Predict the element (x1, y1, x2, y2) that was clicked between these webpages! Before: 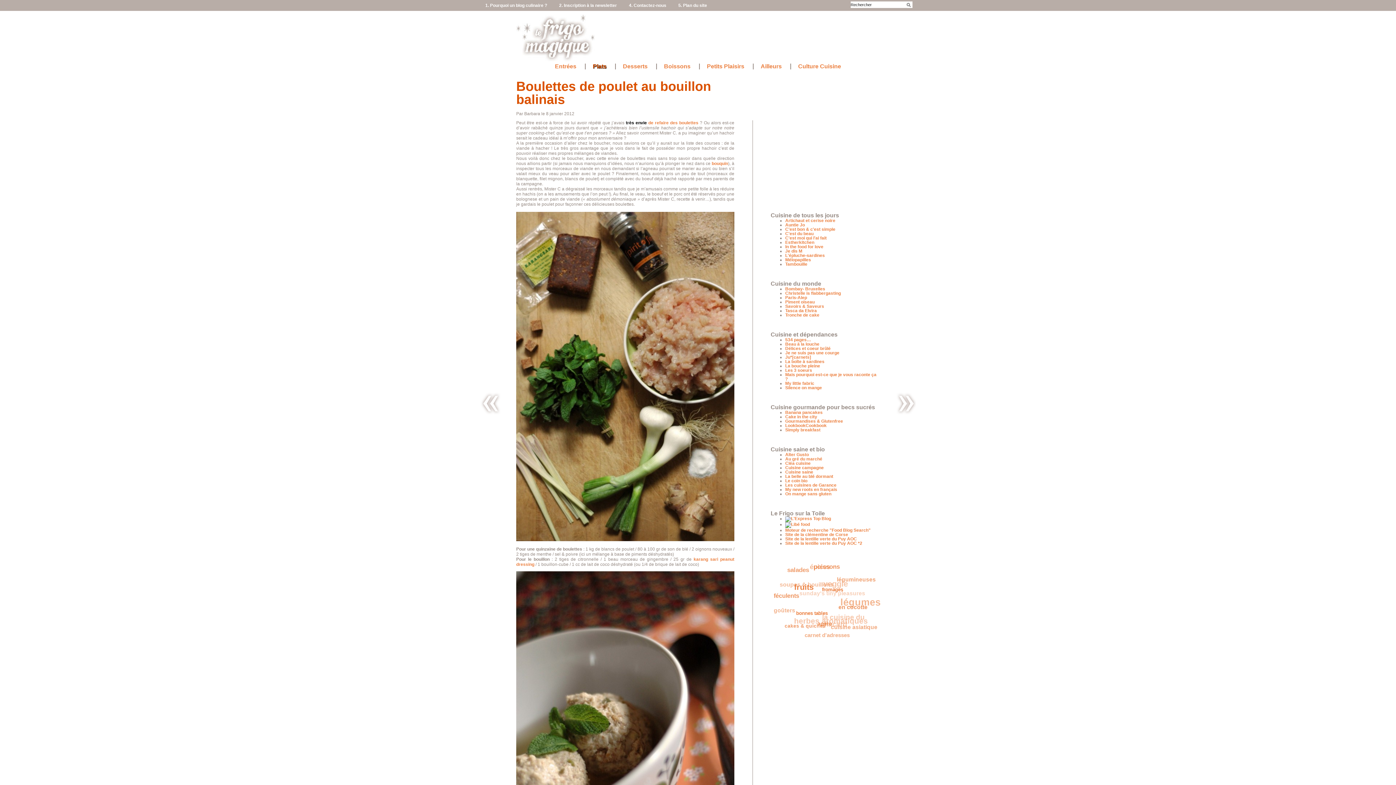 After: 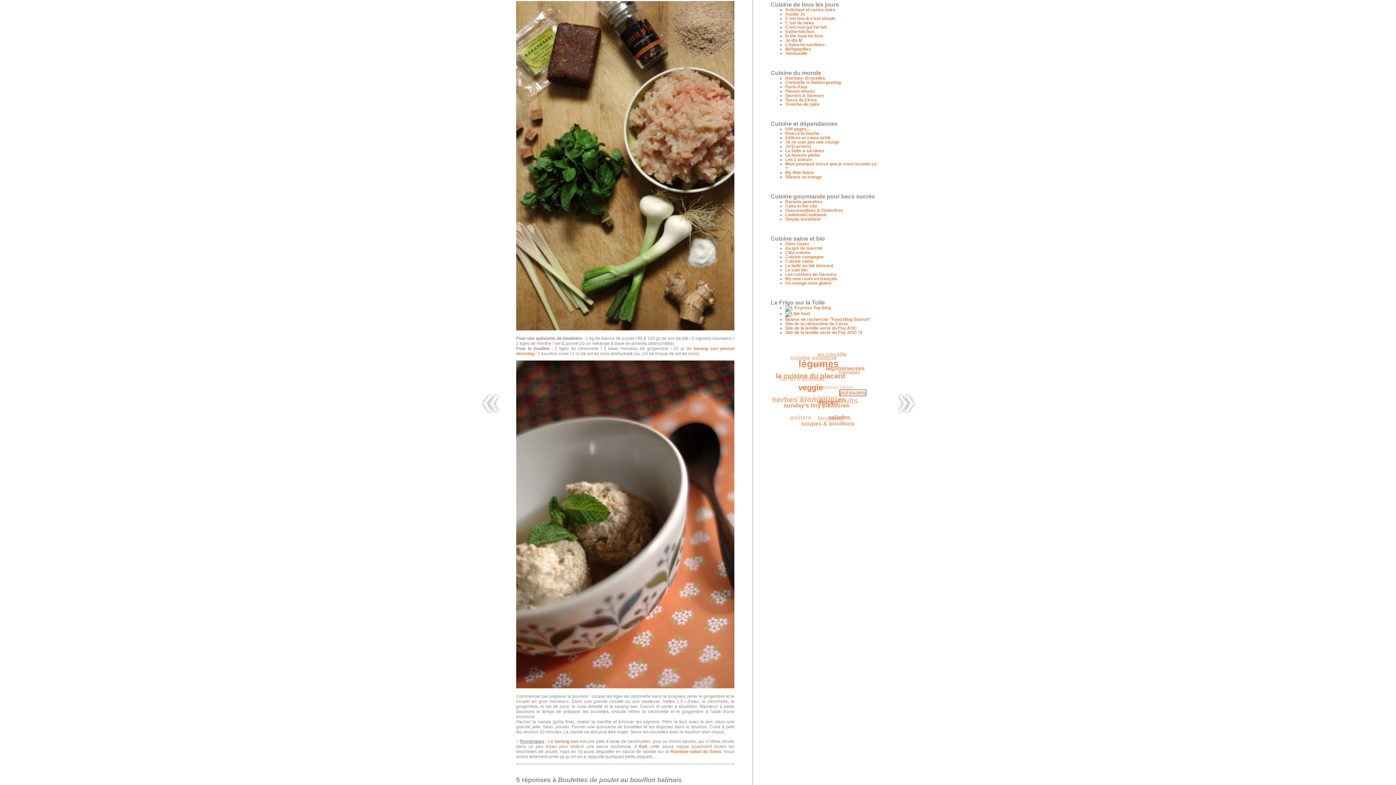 Action: bbox: (799, 625, 820, 631) label: salades